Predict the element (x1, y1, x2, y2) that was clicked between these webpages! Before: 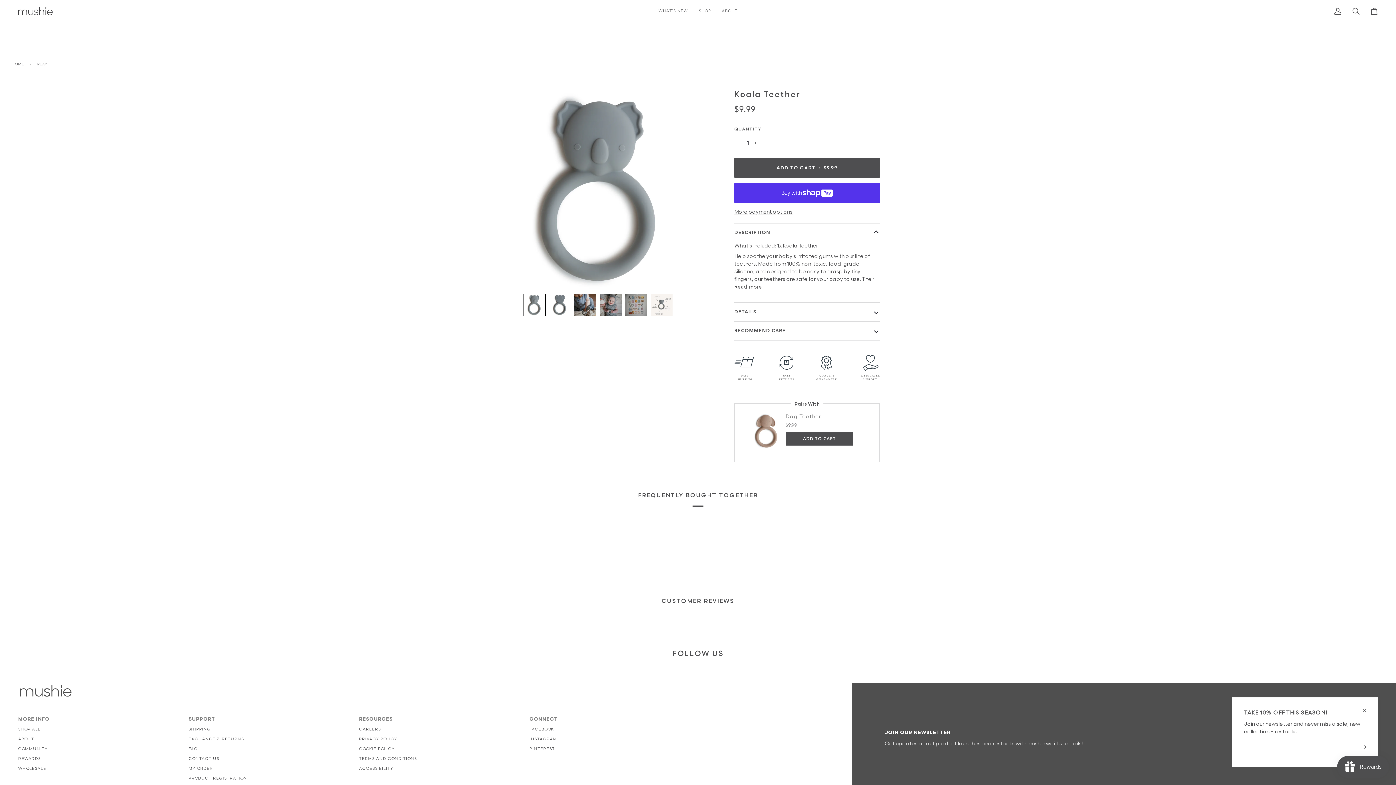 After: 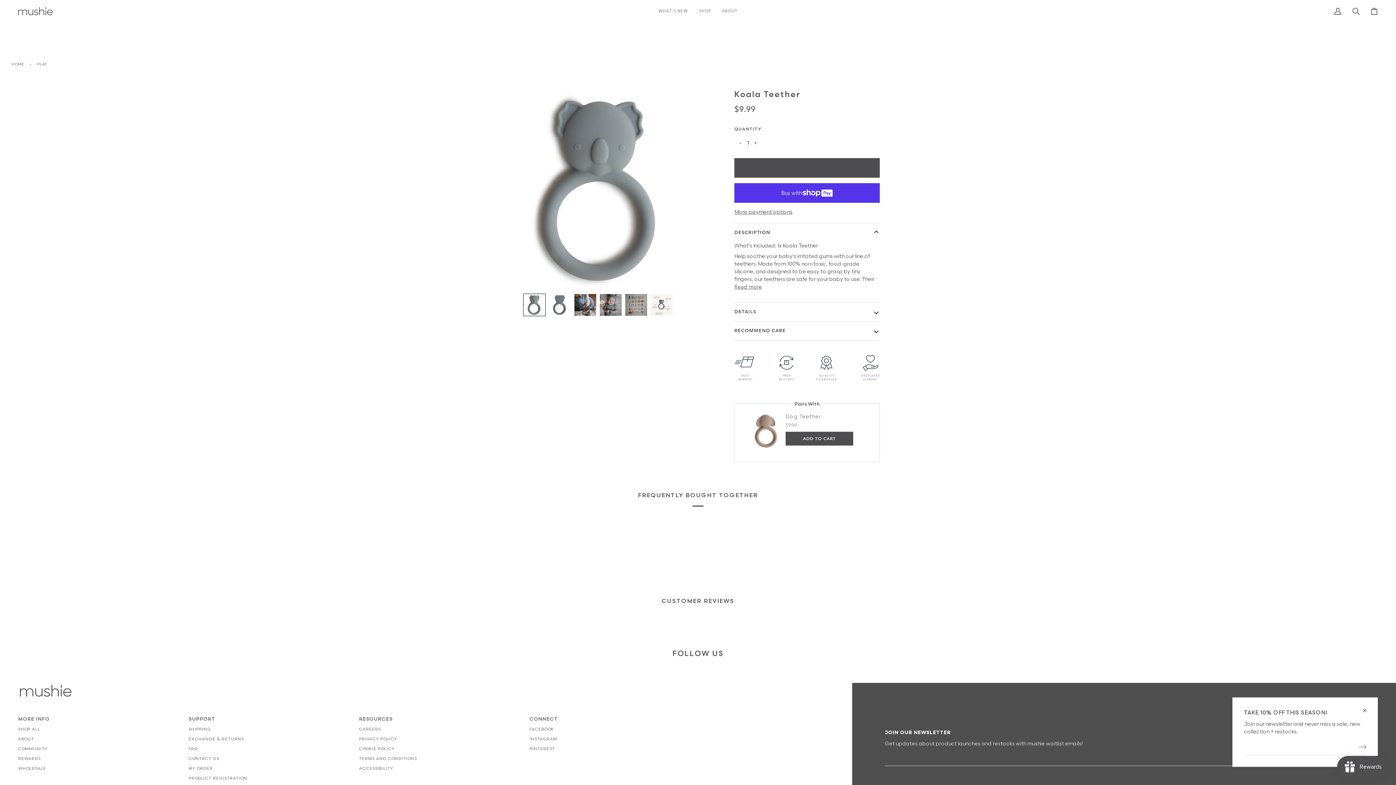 Action: bbox: (734, 158, 880, 177) label: ADD TO CART • $9.99